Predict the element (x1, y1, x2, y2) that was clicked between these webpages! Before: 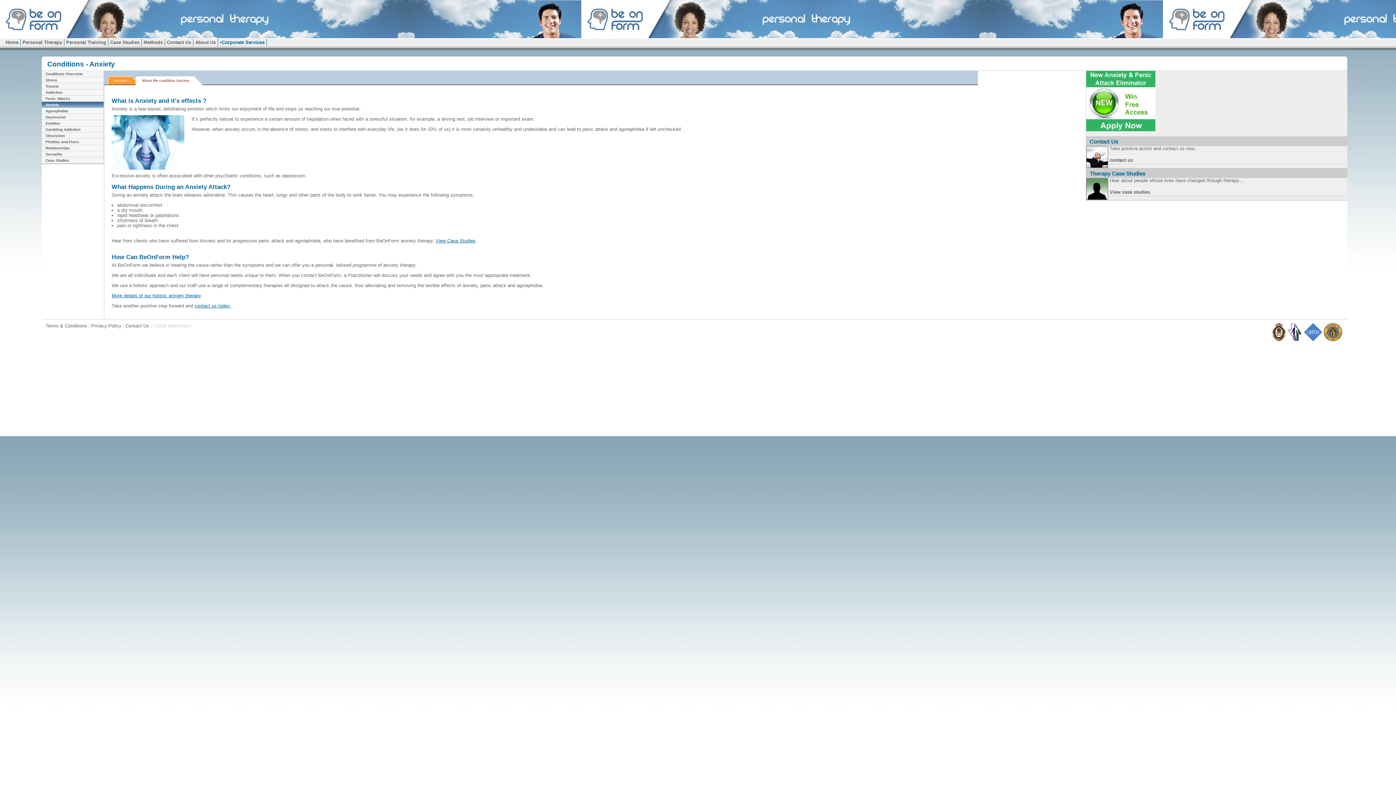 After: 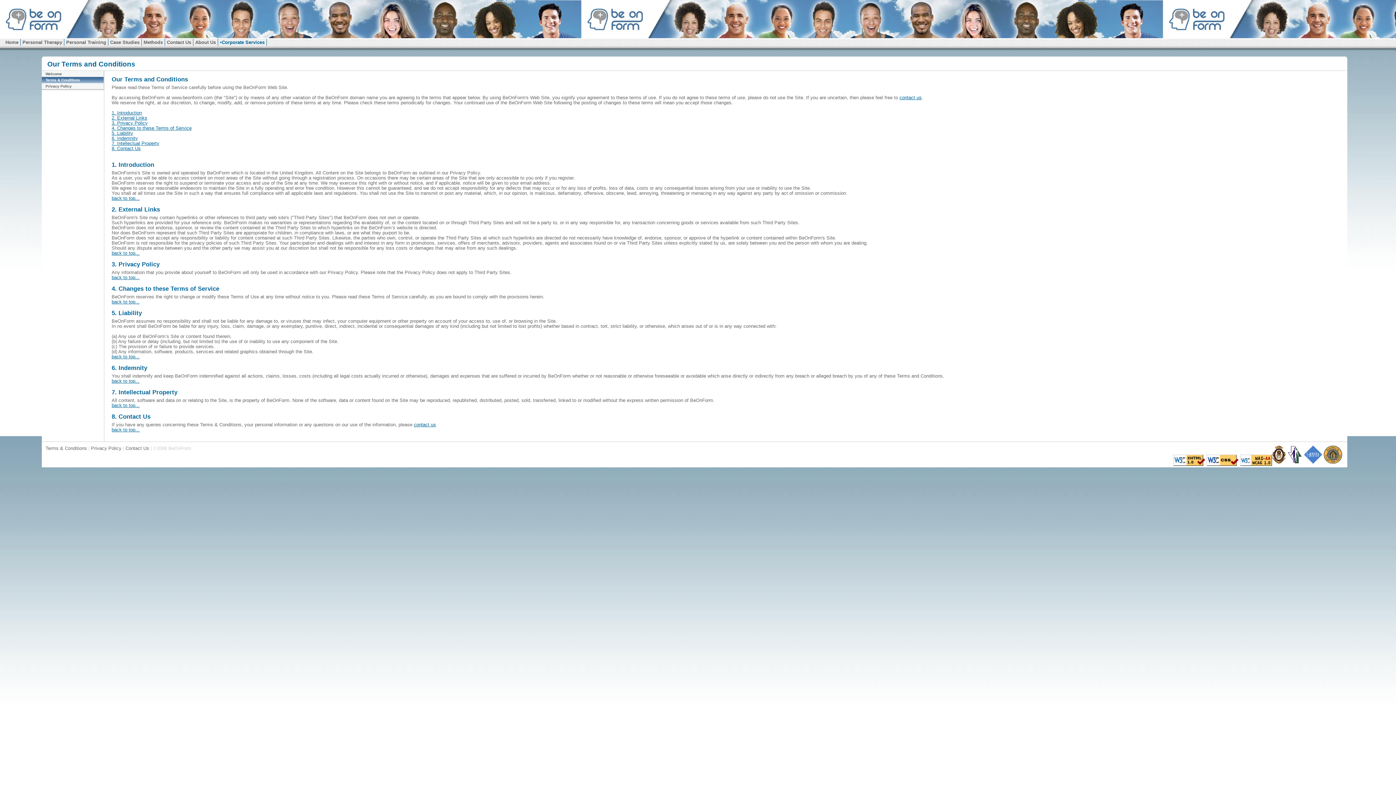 Action: label: Terms & Conditions  bbox: (45, 323, 88, 328)